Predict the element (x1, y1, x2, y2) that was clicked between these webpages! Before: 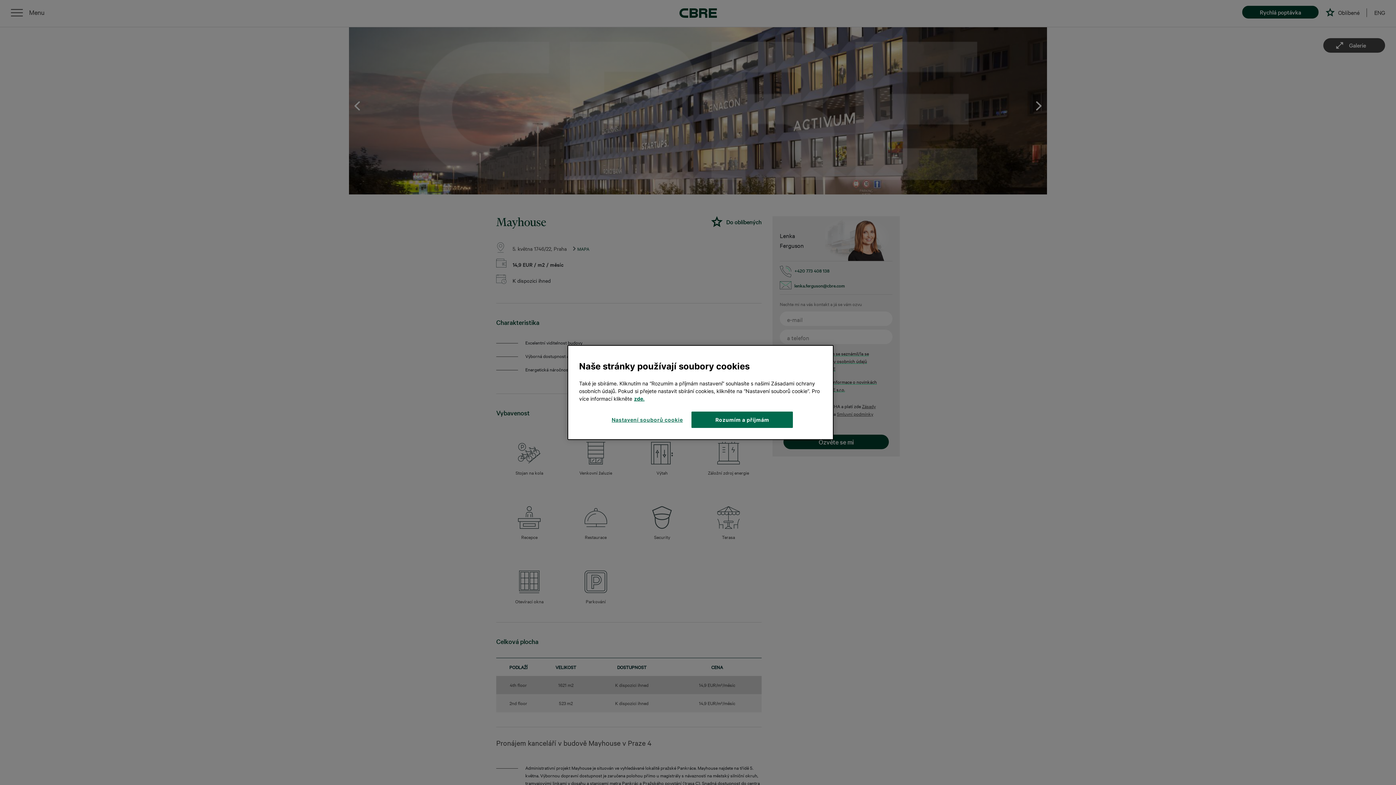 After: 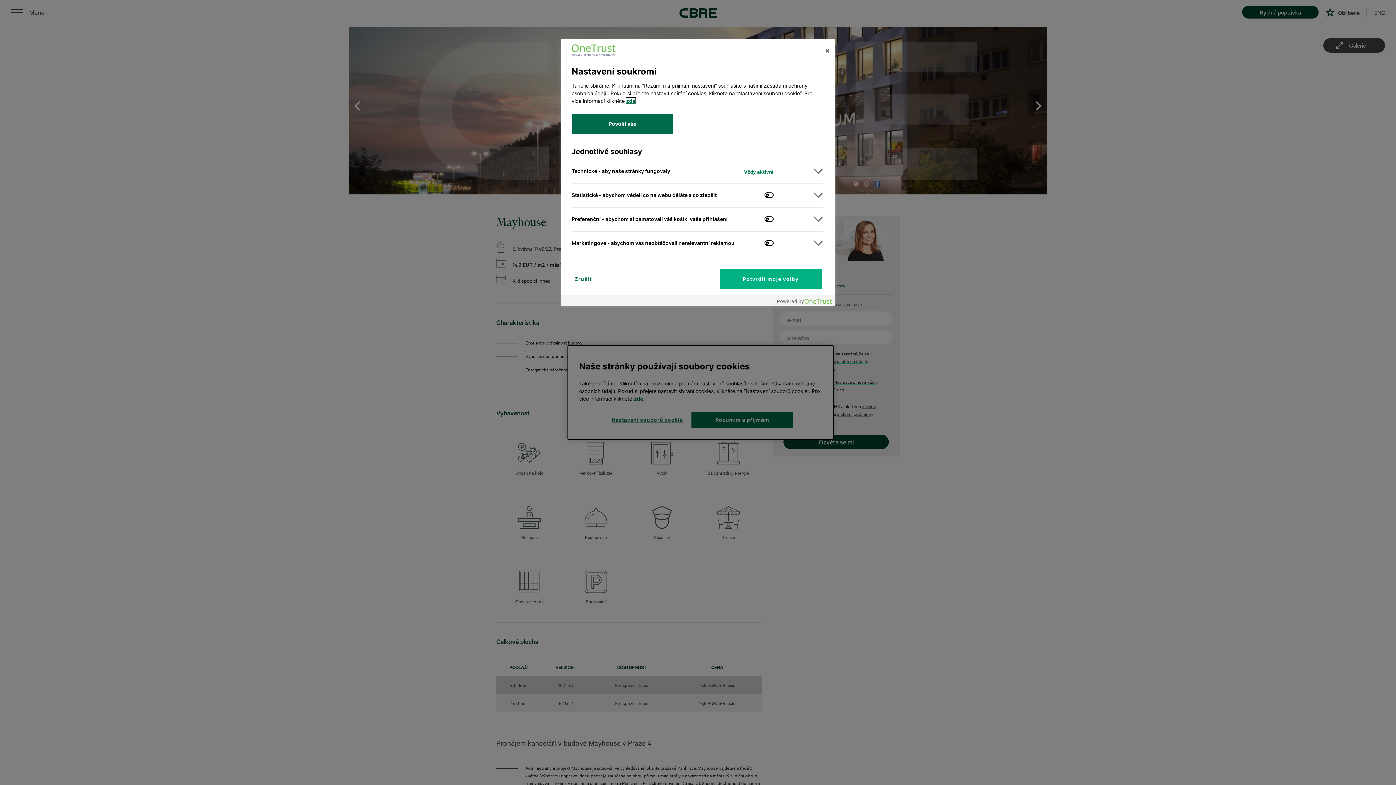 Action: label: Nastavení souborů cookie bbox: (608, 411, 686, 428)